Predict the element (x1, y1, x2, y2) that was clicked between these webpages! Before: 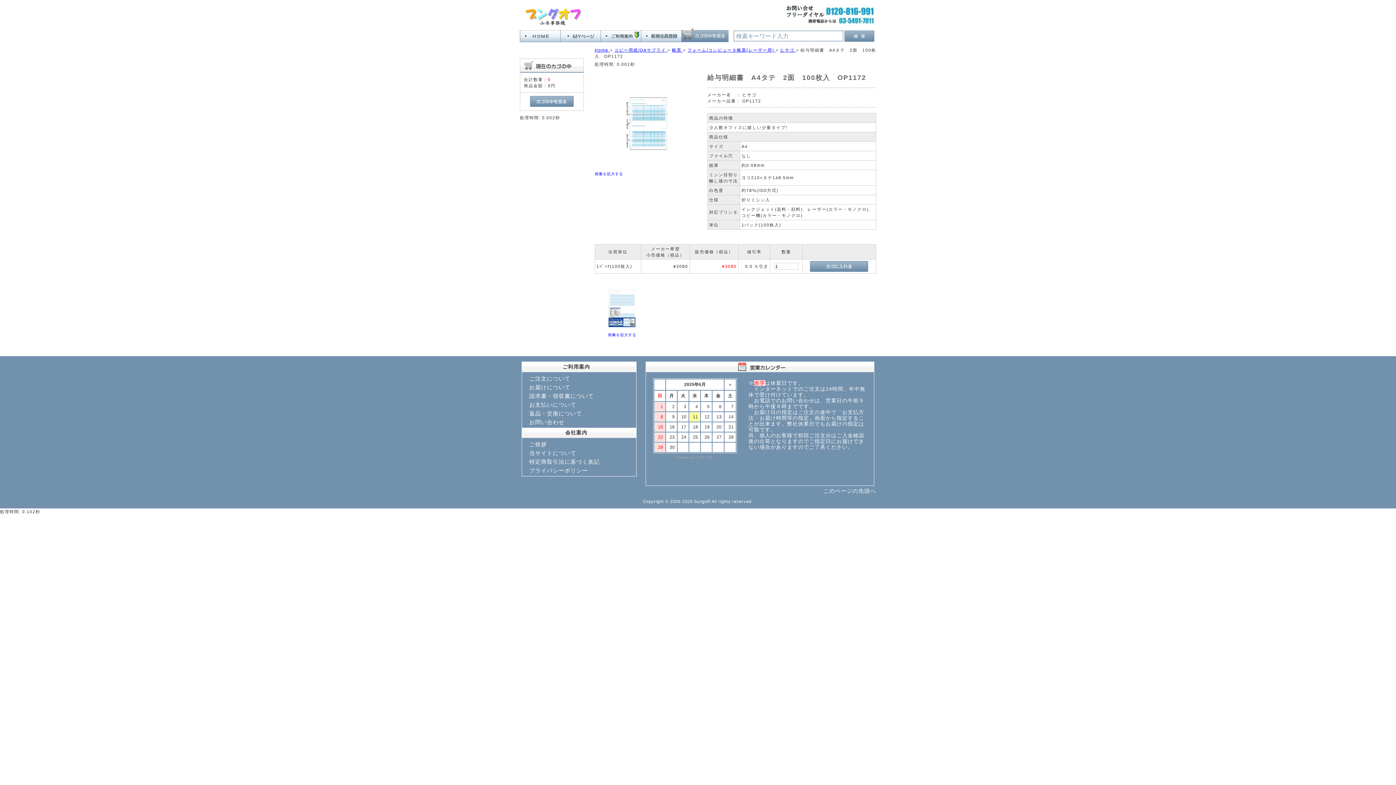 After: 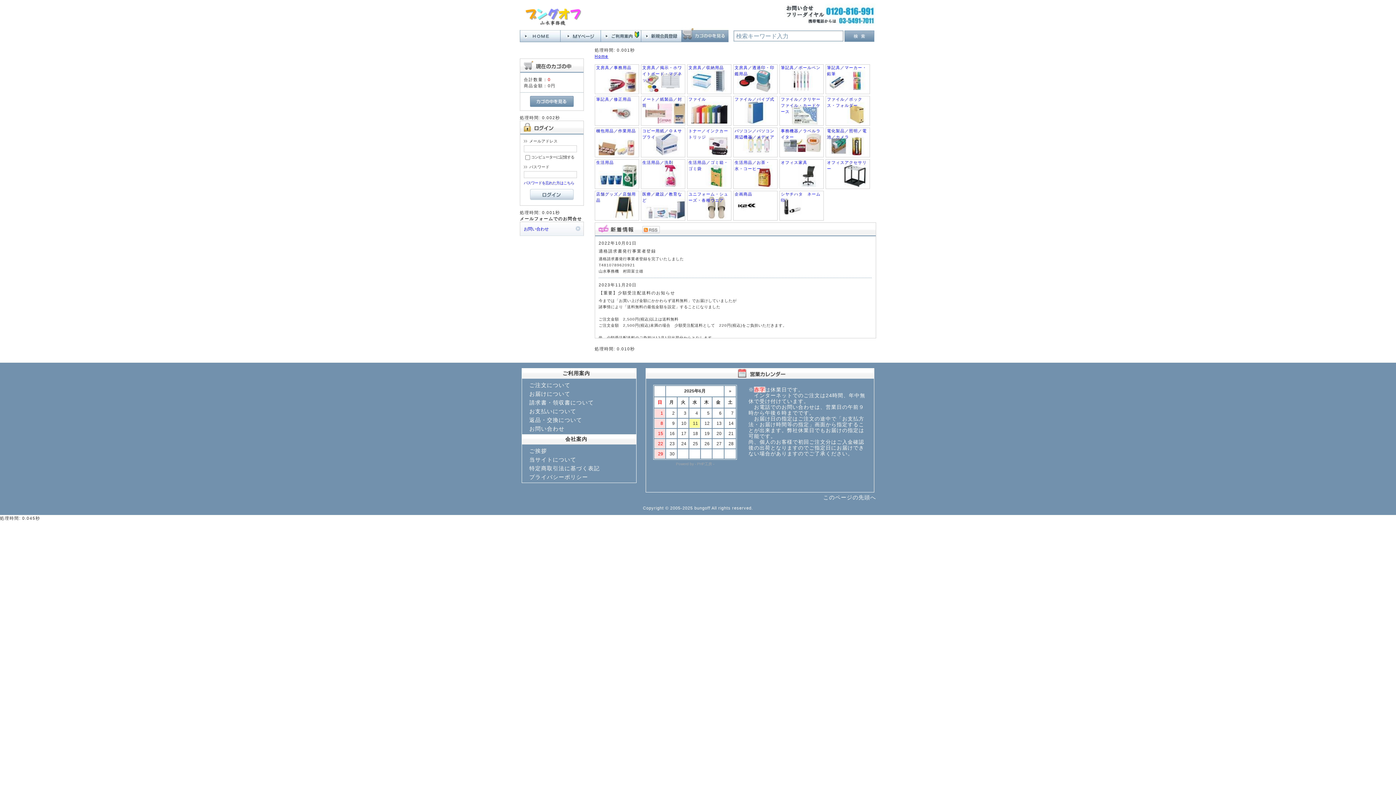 Action: bbox: (520, 37, 560, 42)